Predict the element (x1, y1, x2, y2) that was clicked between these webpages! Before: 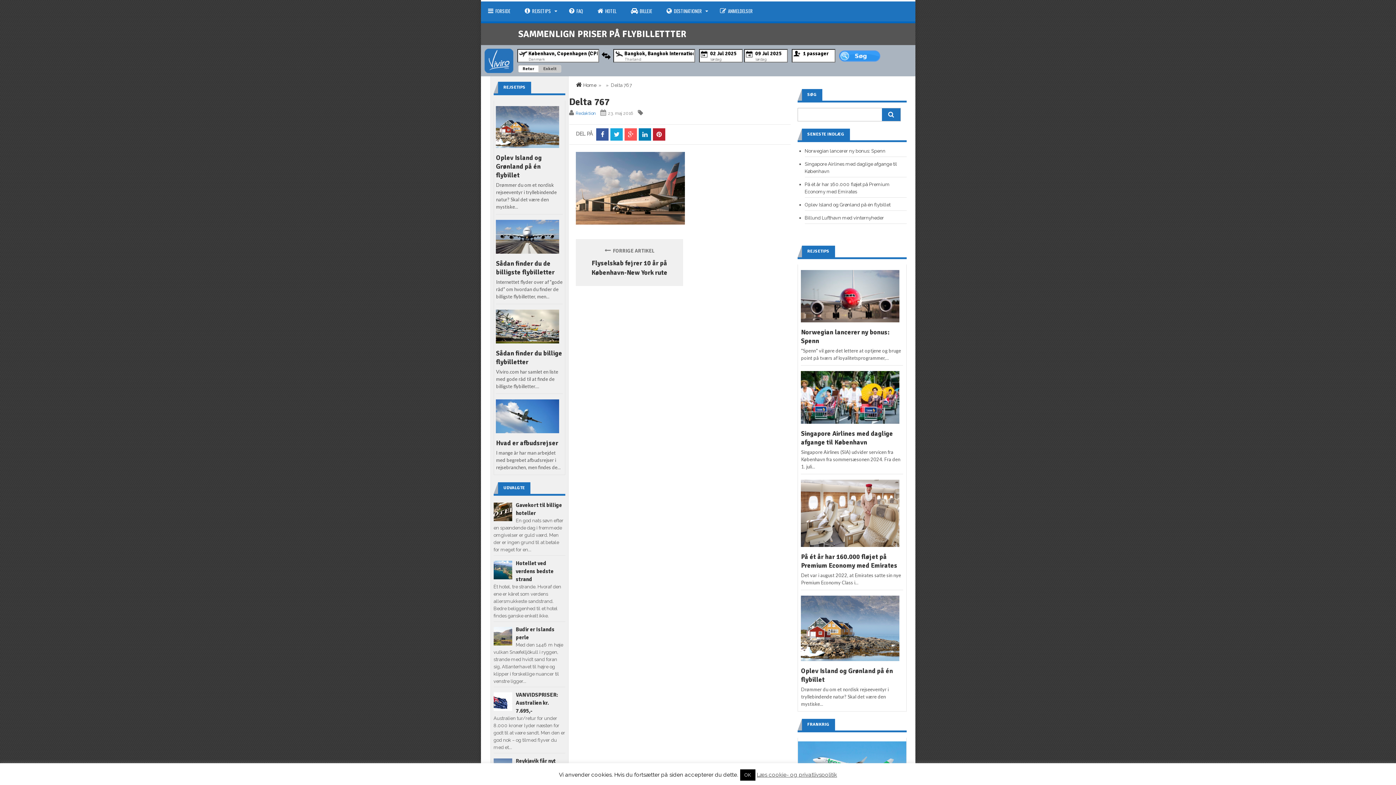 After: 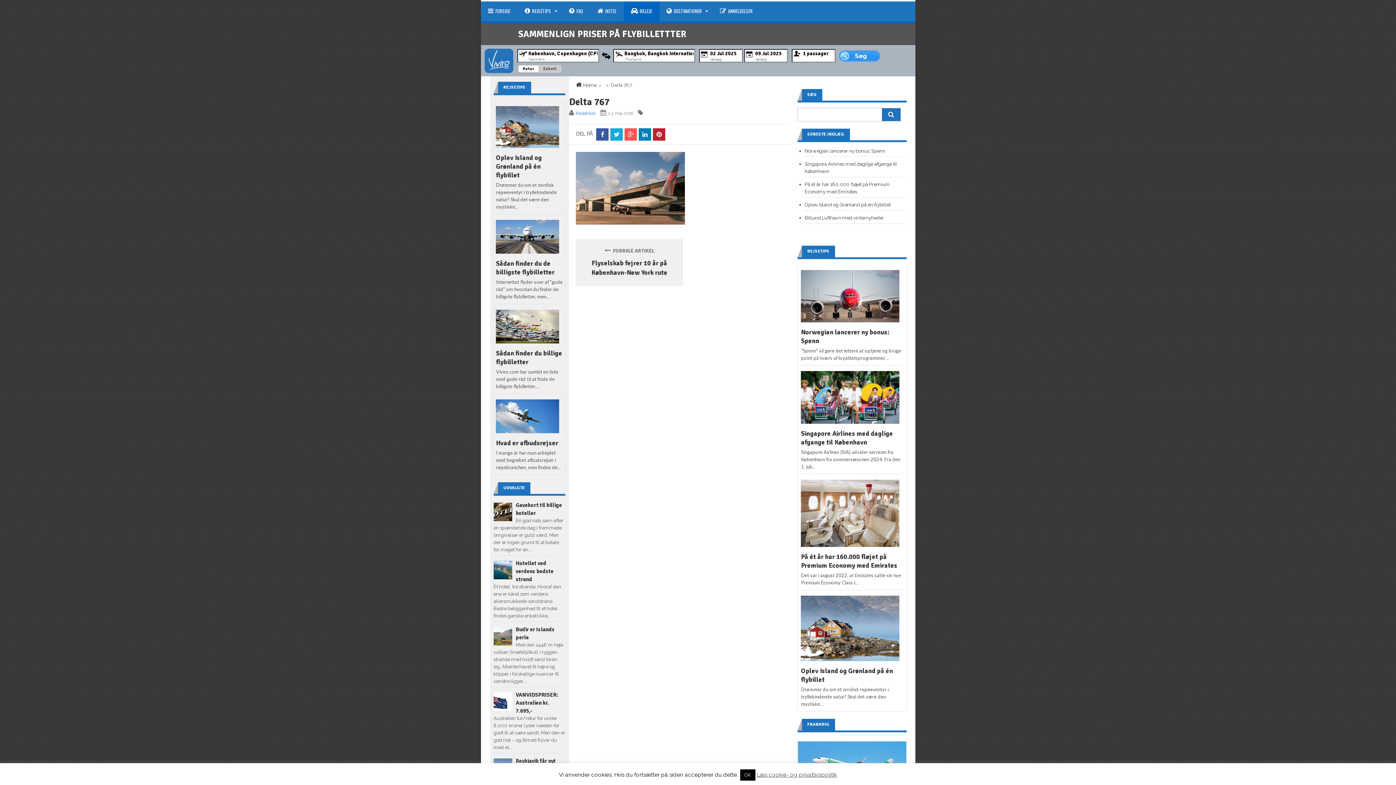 Action: bbox: (623, 1, 659, 21) label: BILLEJE